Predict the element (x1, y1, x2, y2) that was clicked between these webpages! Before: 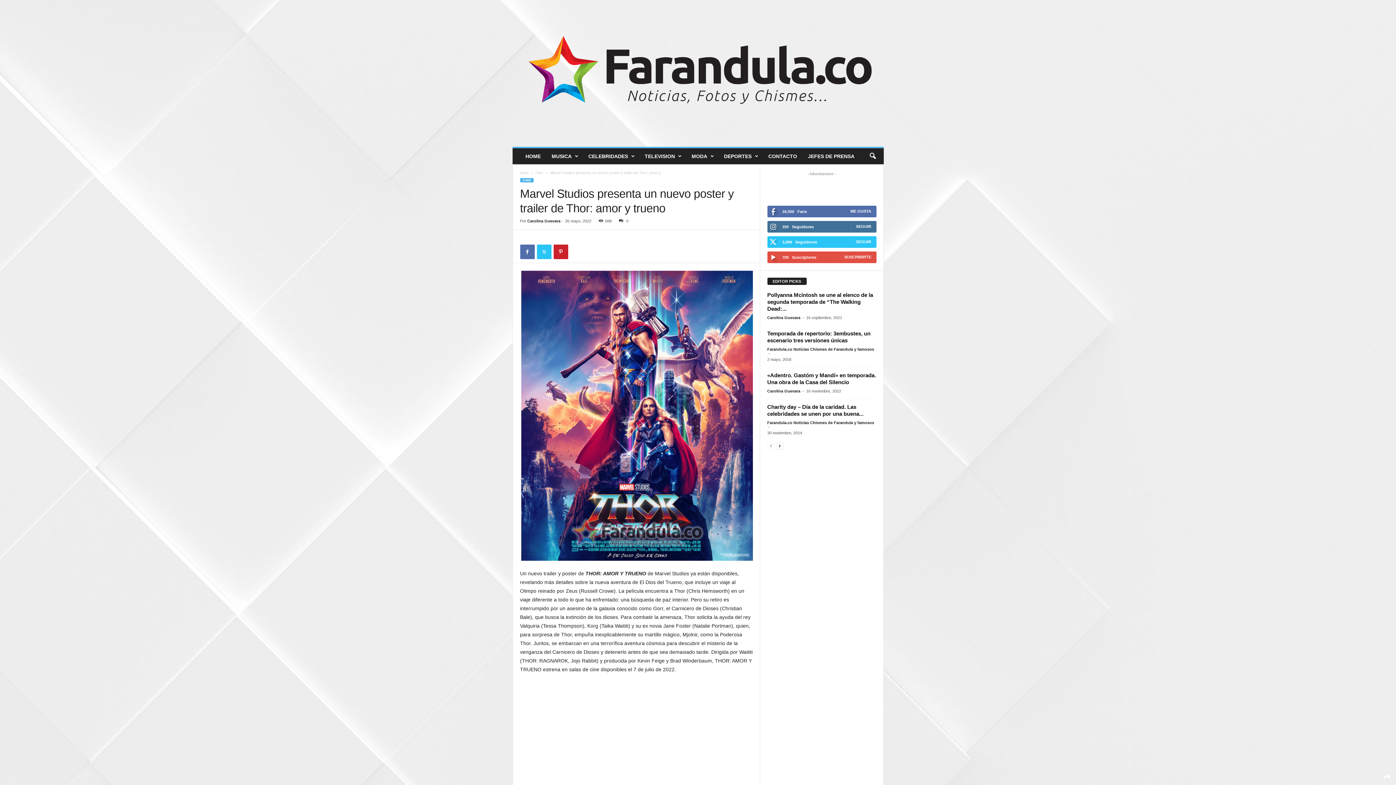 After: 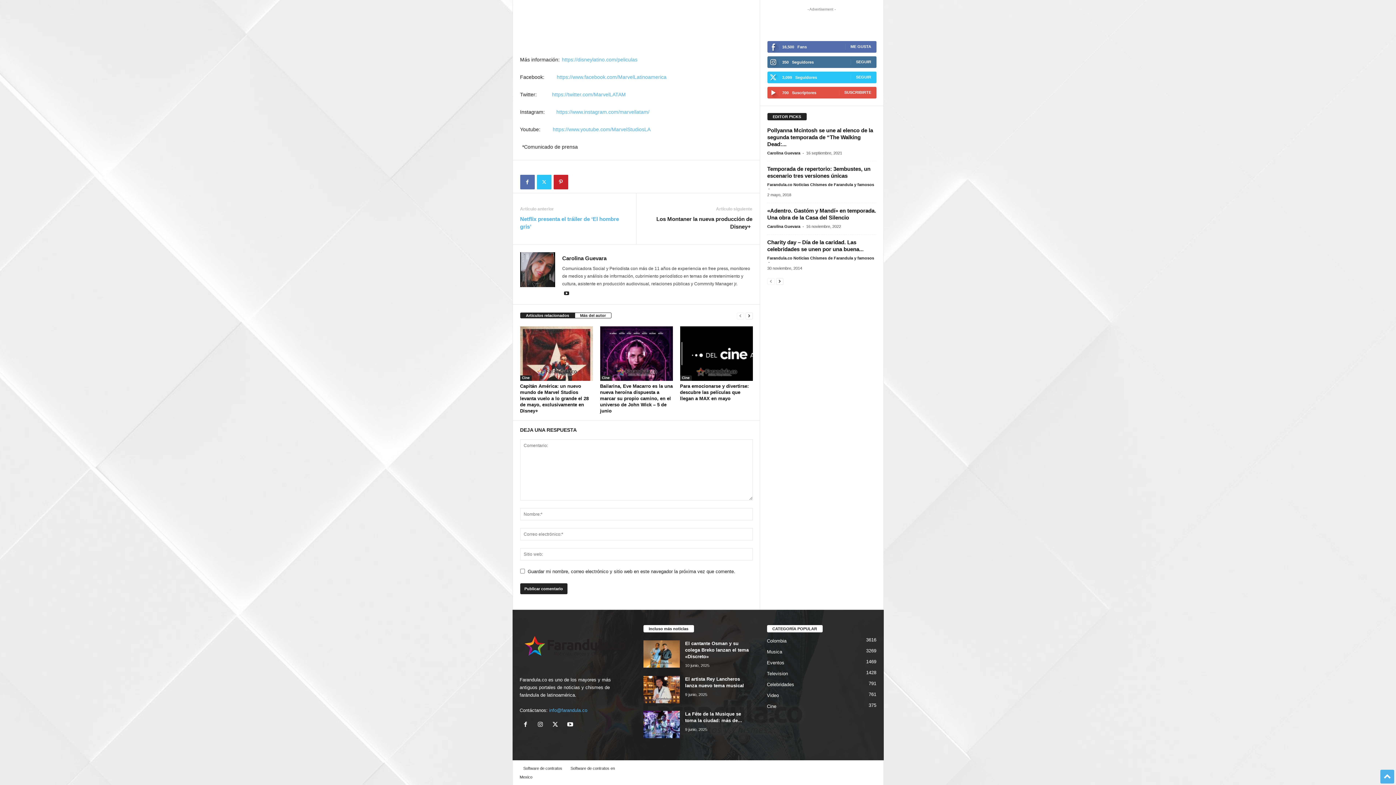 Action: label: 0 bbox: (616, 218, 628, 223)